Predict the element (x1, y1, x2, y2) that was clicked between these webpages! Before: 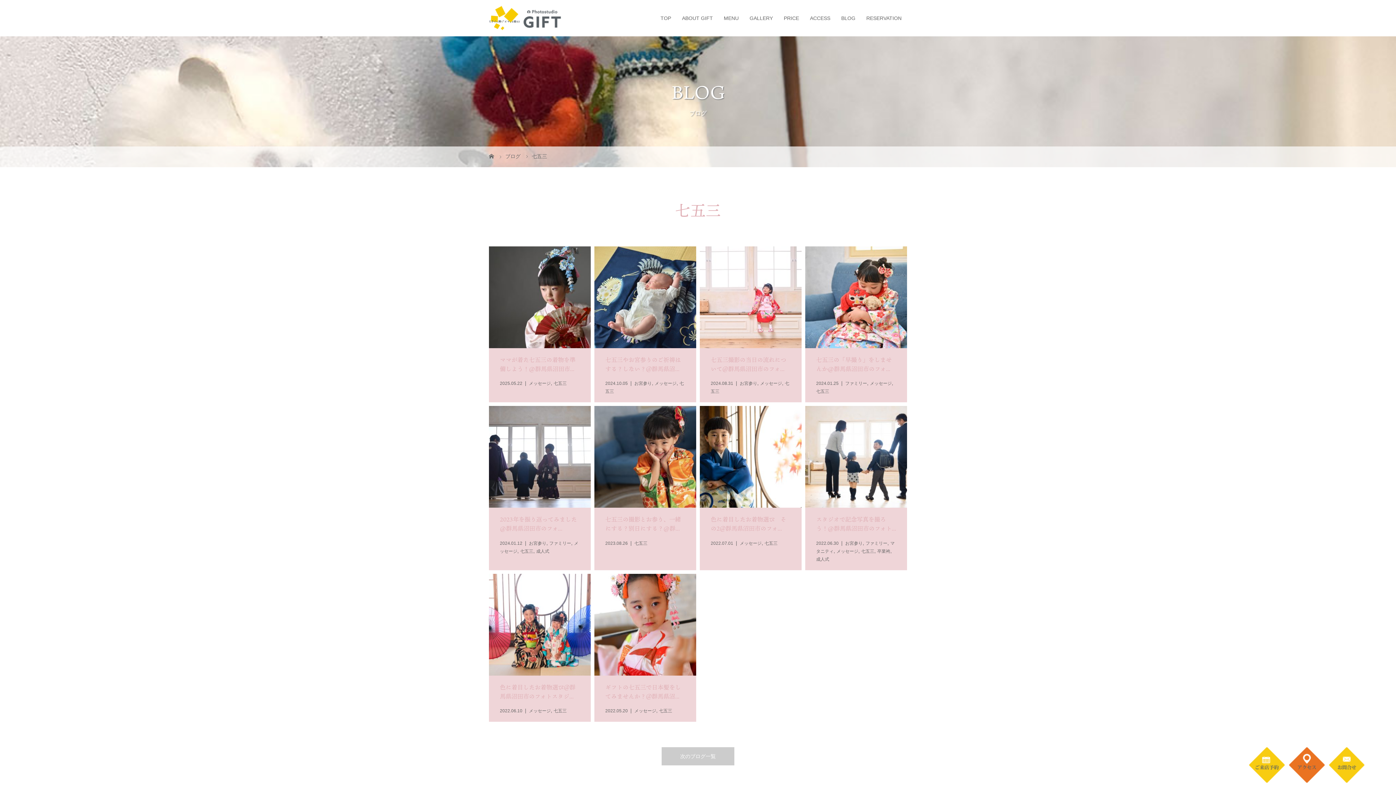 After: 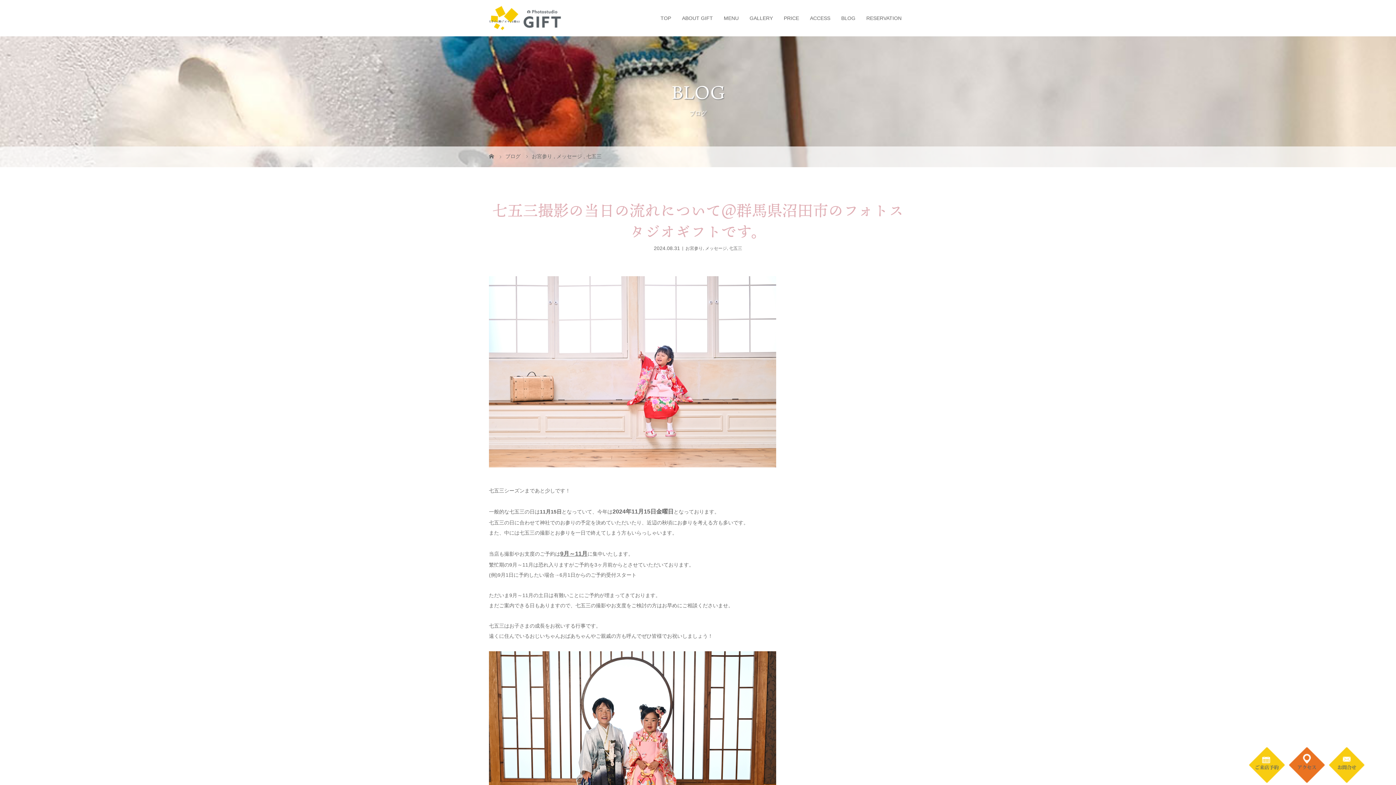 Action: label: 七五三撮影の当日の流れについて＠群馬県沼田市のフォ...

2024.08.31お宮参り, メッセージ, 七五三 bbox: (700, 246, 801, 402)